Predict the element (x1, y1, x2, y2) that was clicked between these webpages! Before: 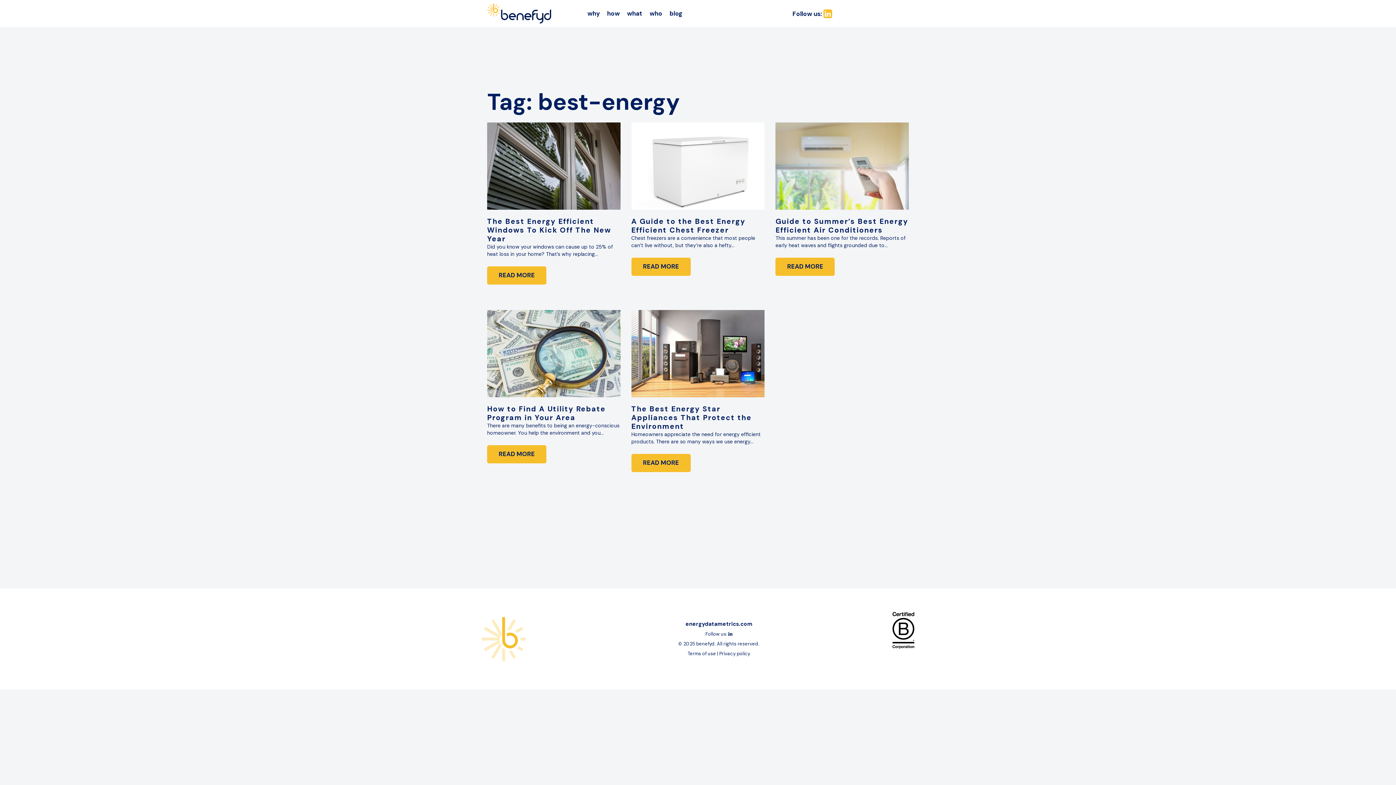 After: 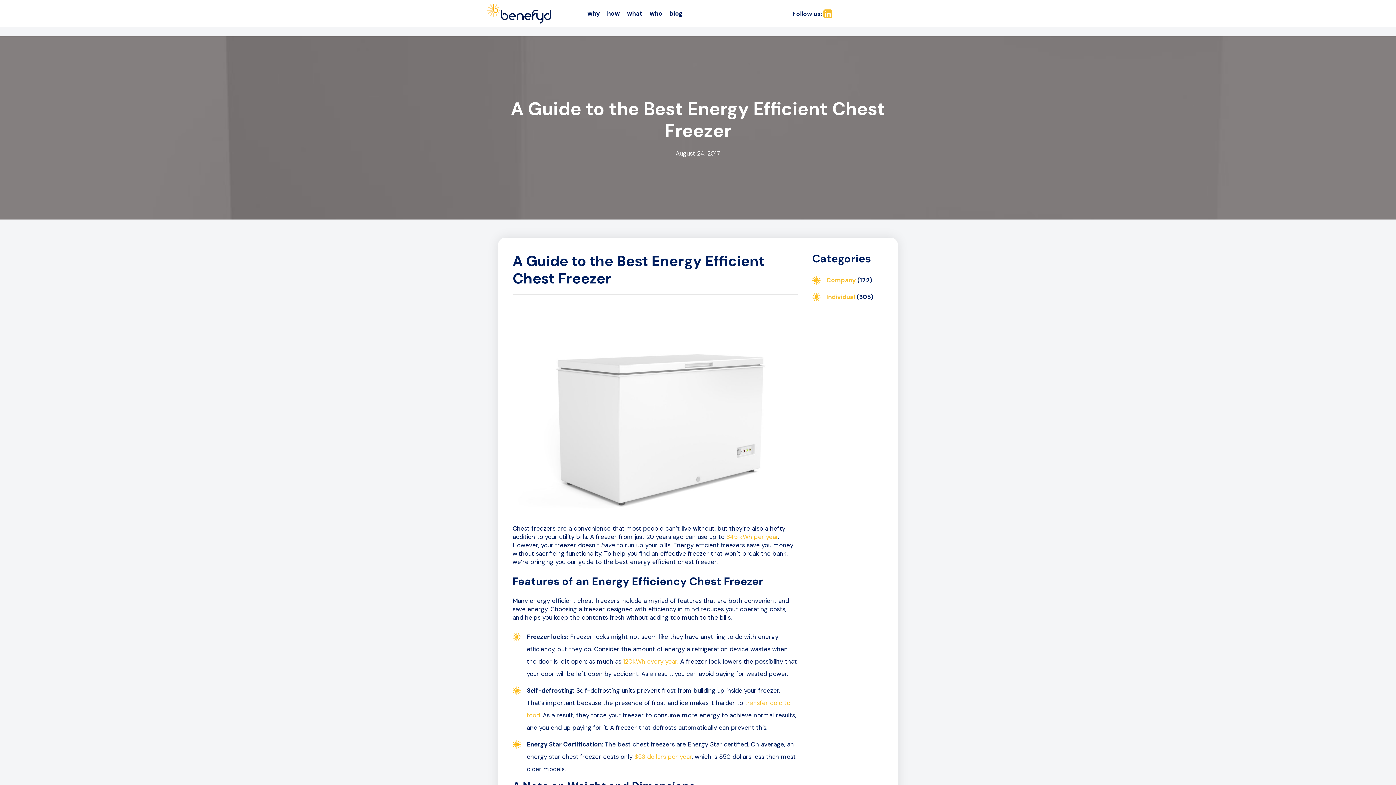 Action: bbox: (631, 257, 690, 276) label: READ MORE